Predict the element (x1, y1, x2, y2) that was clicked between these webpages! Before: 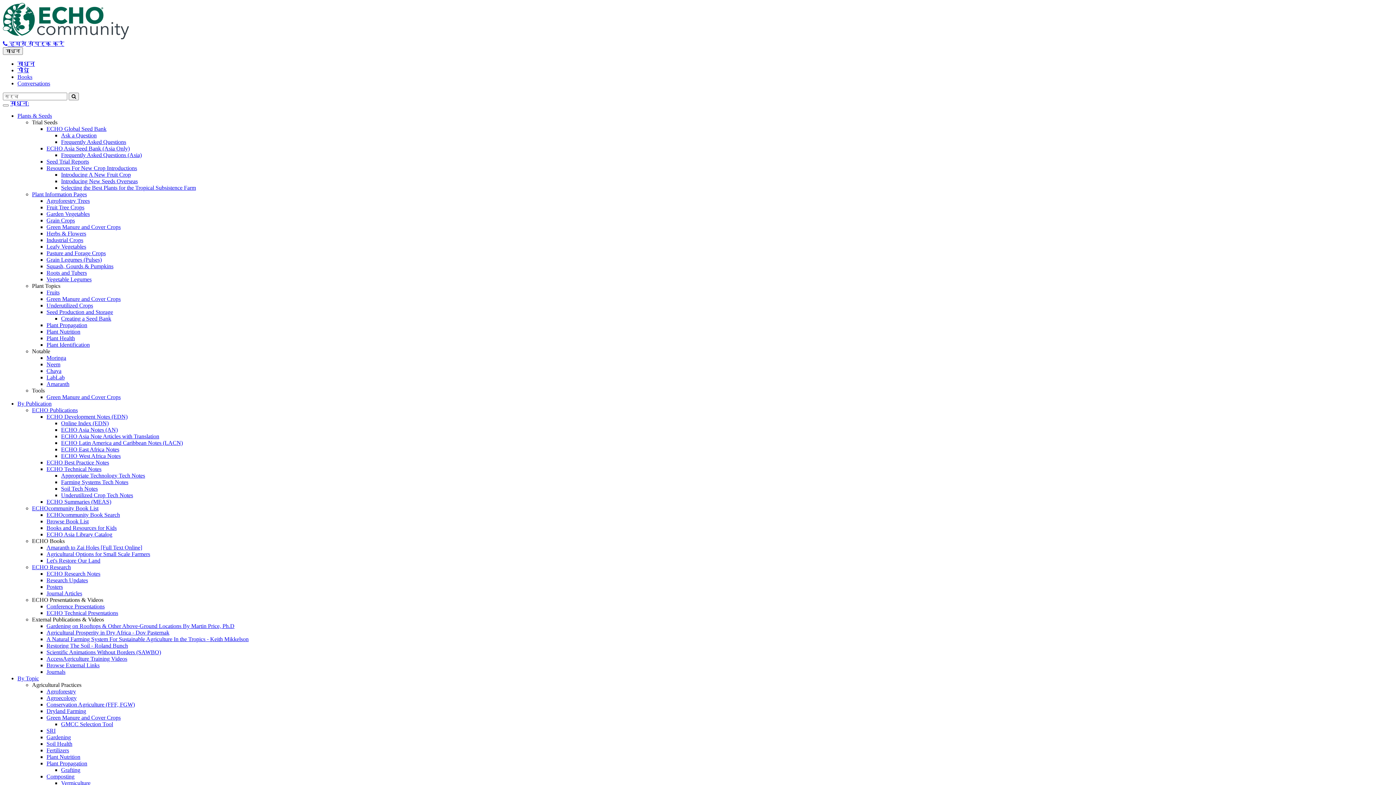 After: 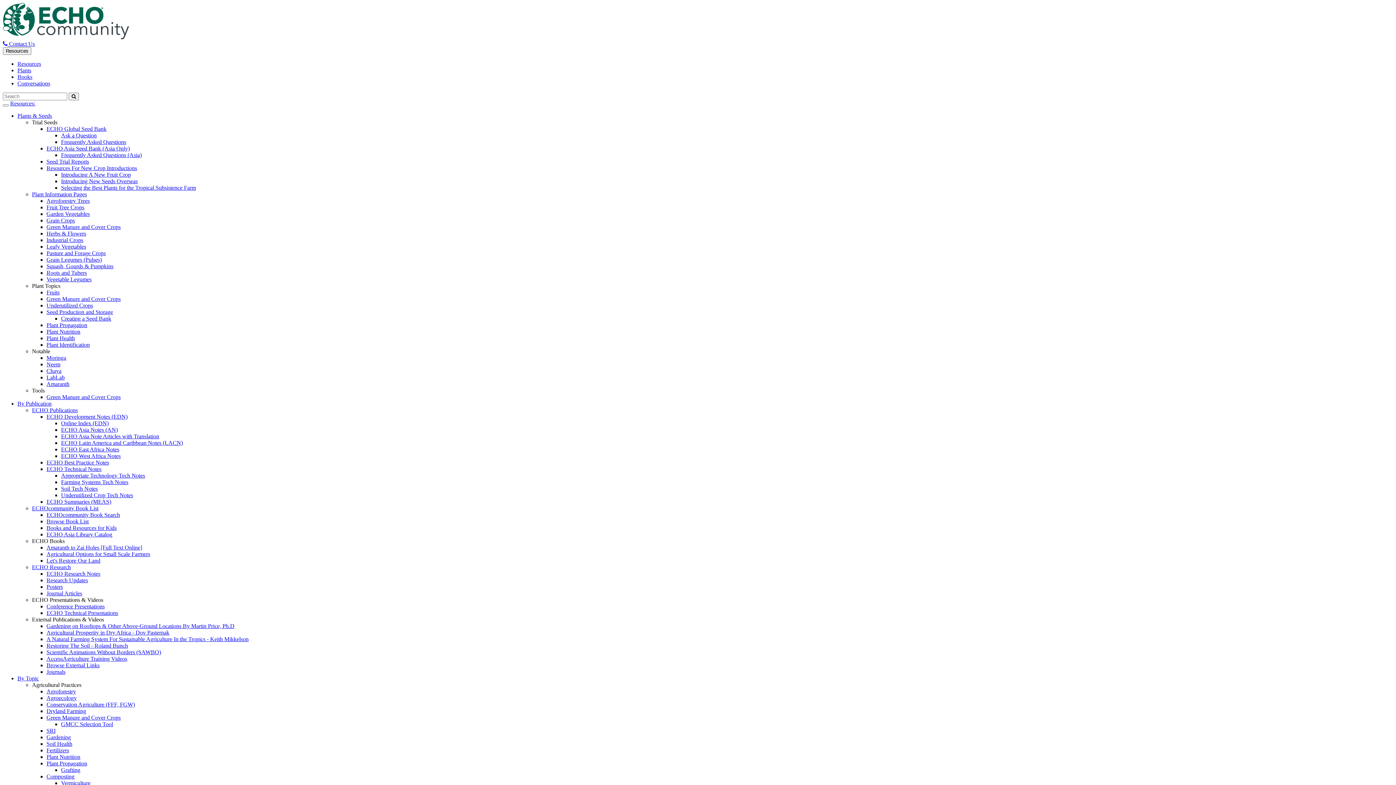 Action: label: Soil Health bbox: (46, 741, 72, 747)